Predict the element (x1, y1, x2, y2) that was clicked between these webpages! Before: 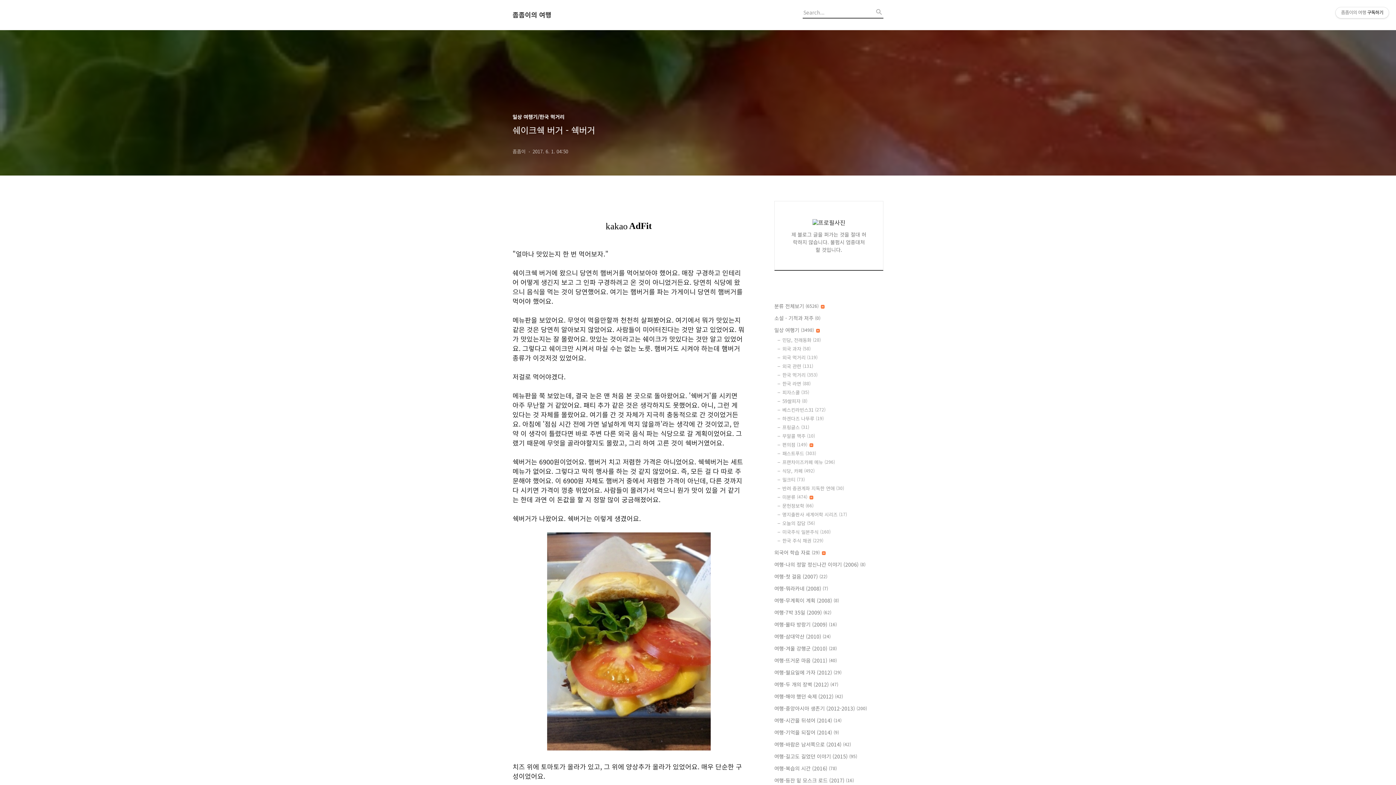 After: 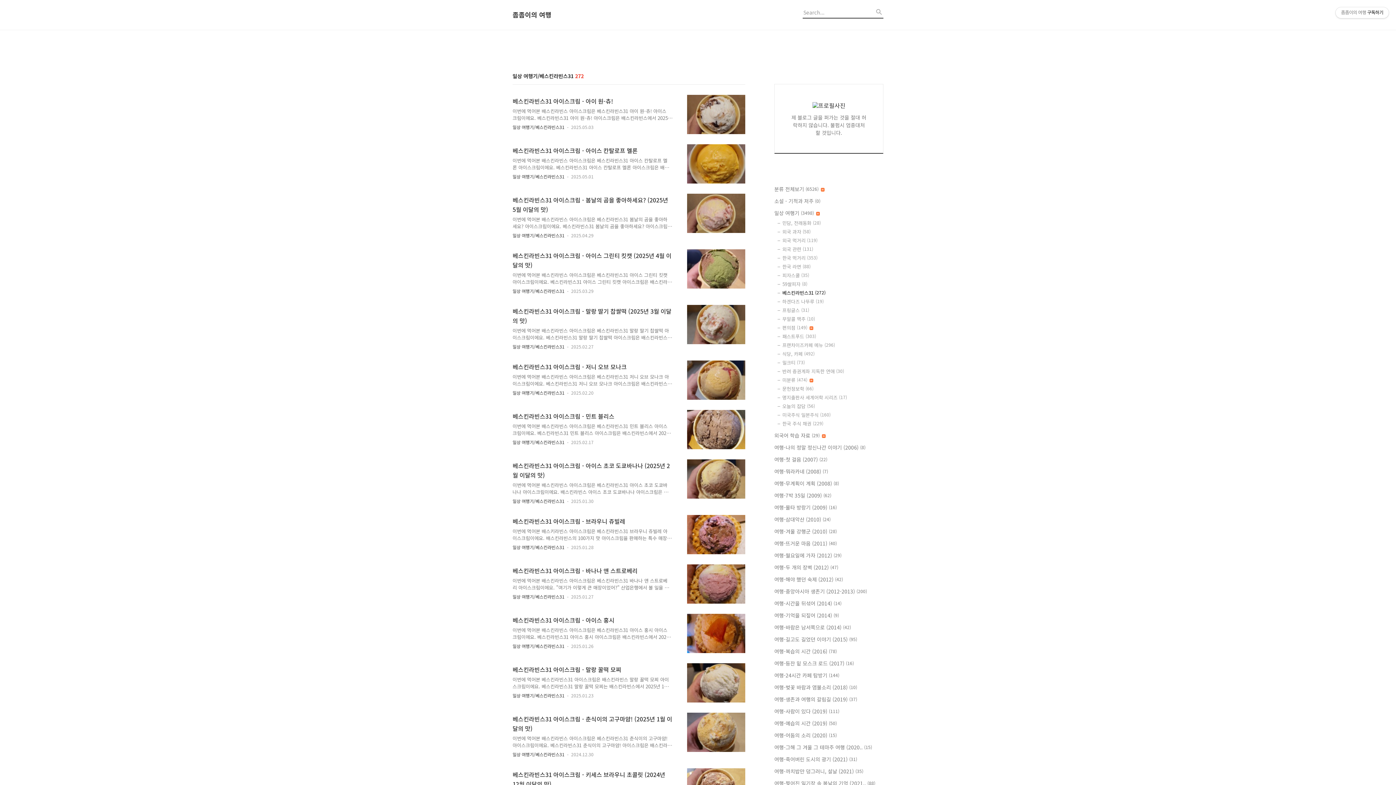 Action: label: 베스킨라빈스31 (272) bbox: (782, 406, 883, 413)